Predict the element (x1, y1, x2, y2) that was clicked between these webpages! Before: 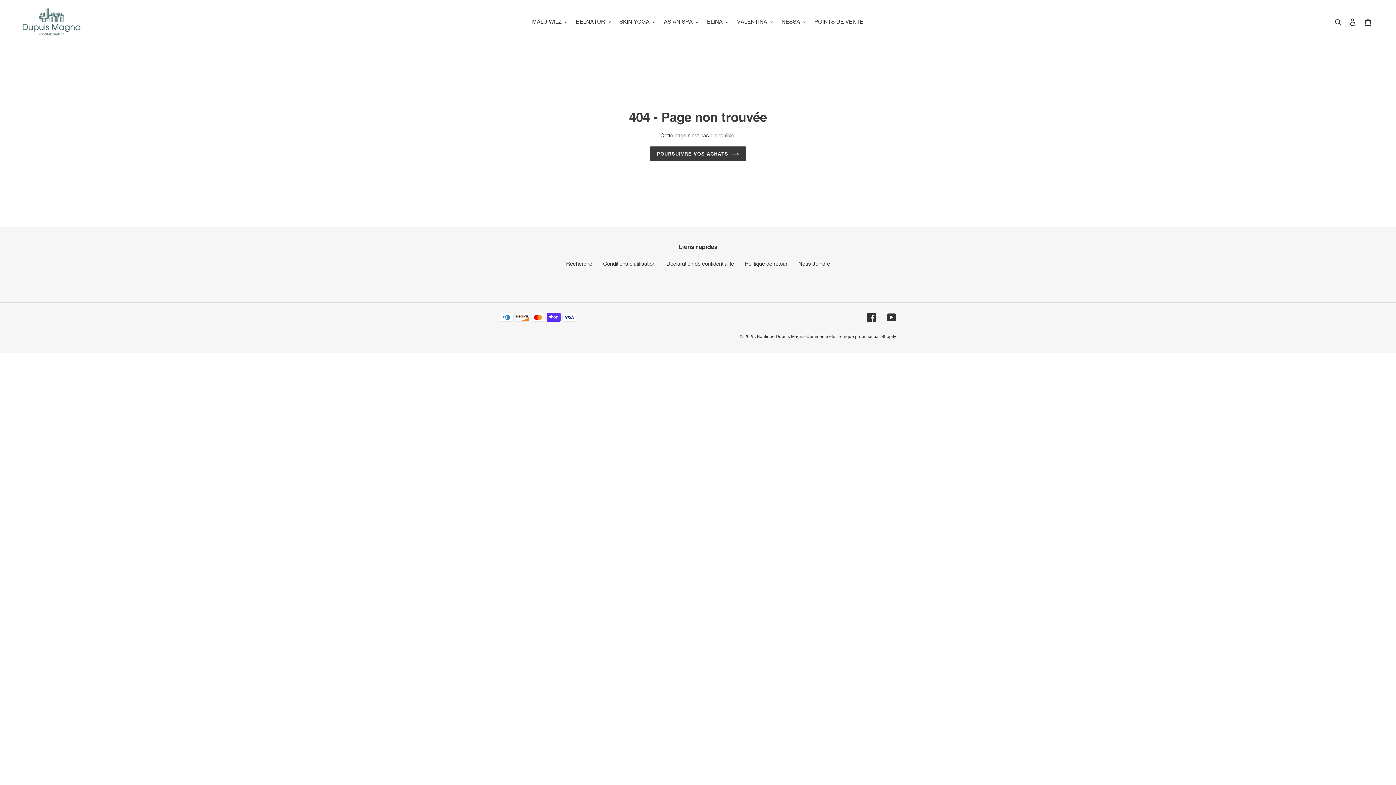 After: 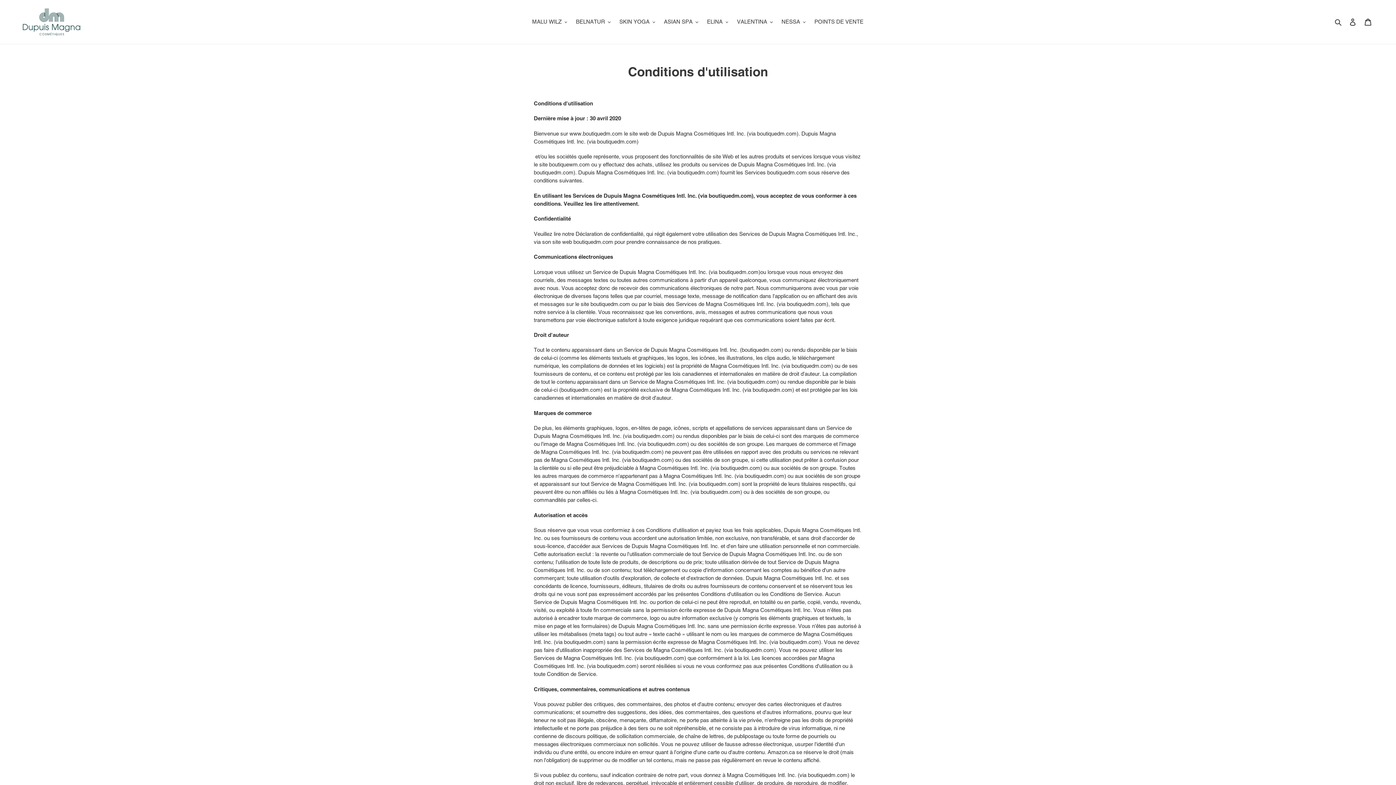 Action: bbox: (603, 260, 655, 267) label: Conditions d'utilisation